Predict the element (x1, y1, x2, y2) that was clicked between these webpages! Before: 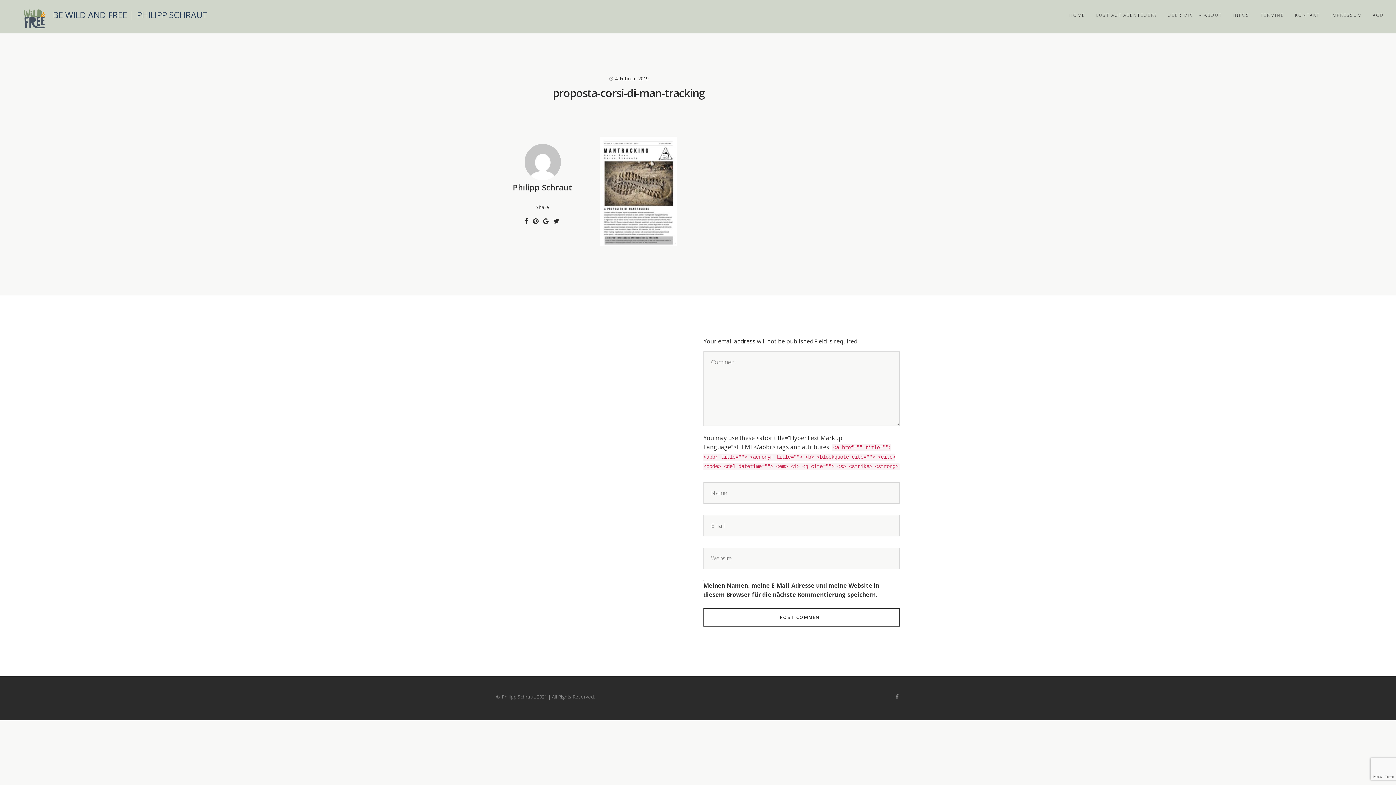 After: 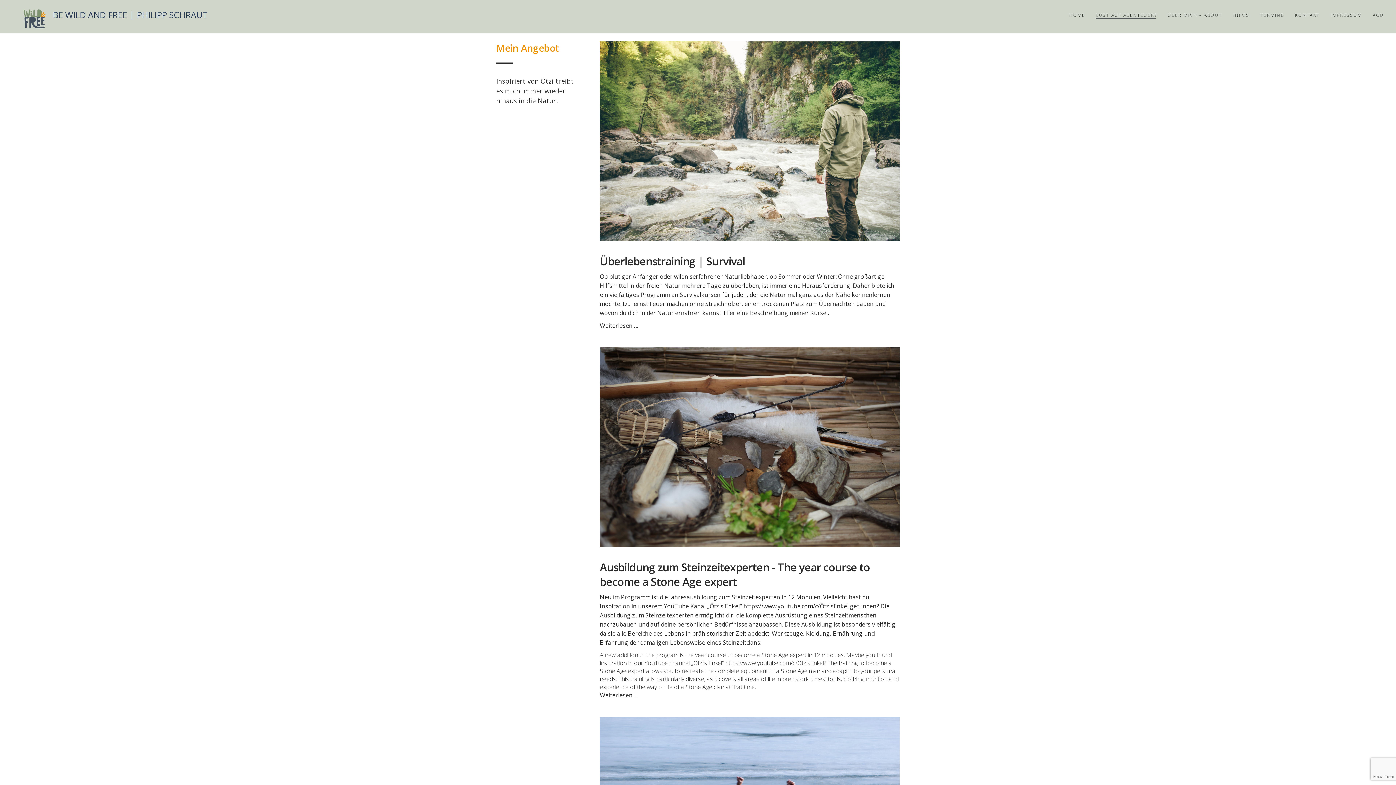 Action: bbox: (1096, 10, 1157, 19) label: LUST AUF ABENTEUER?